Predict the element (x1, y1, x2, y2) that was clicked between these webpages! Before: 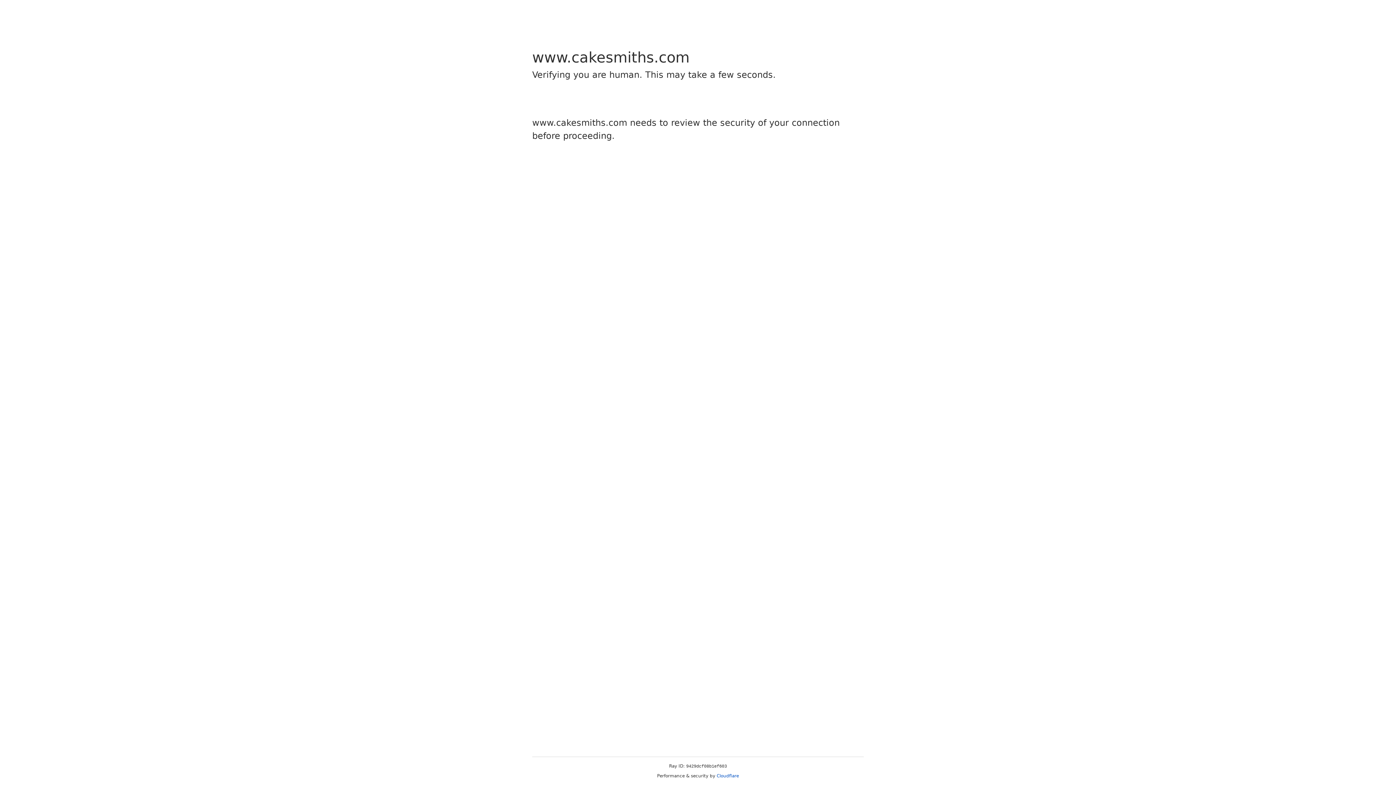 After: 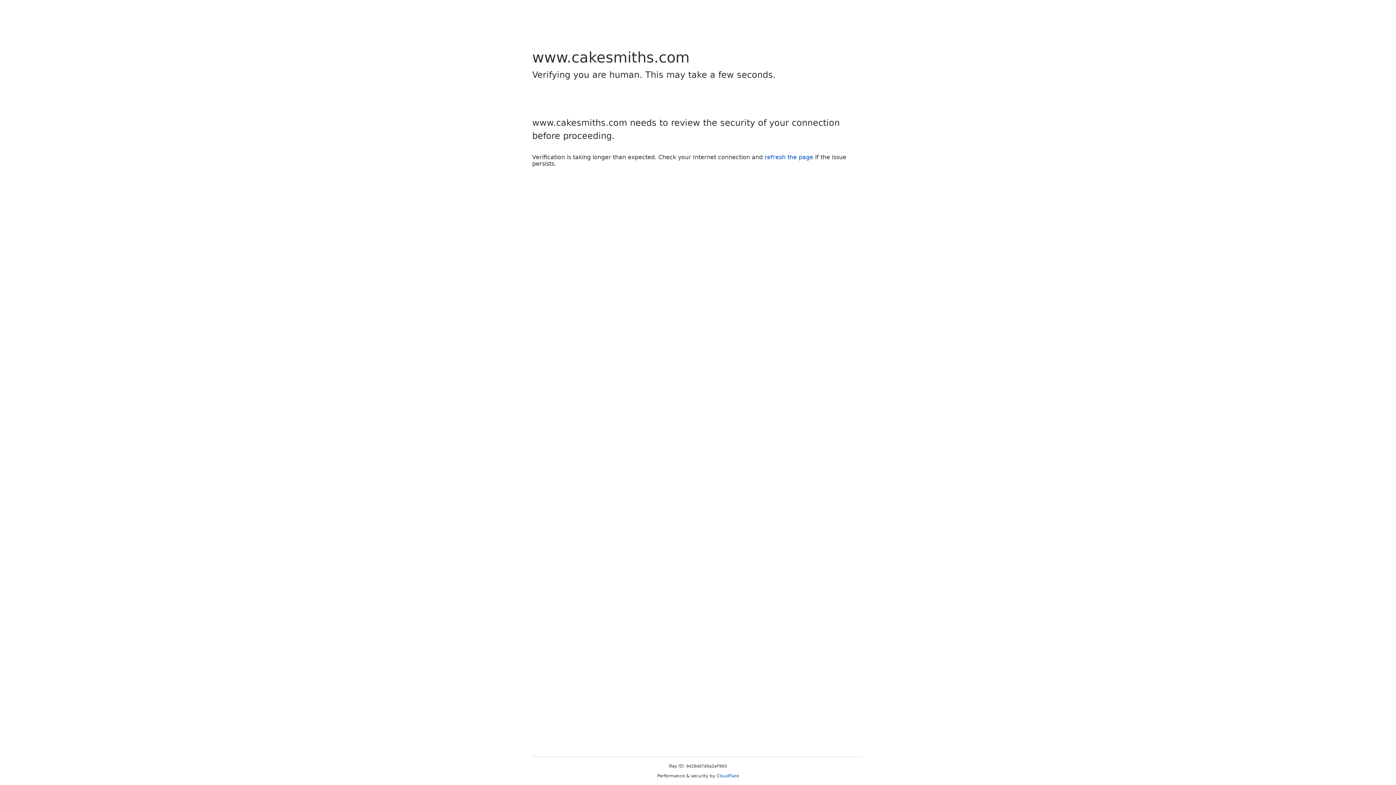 Action: label: Cloudflare bbox: (716, 773, 739, 778)